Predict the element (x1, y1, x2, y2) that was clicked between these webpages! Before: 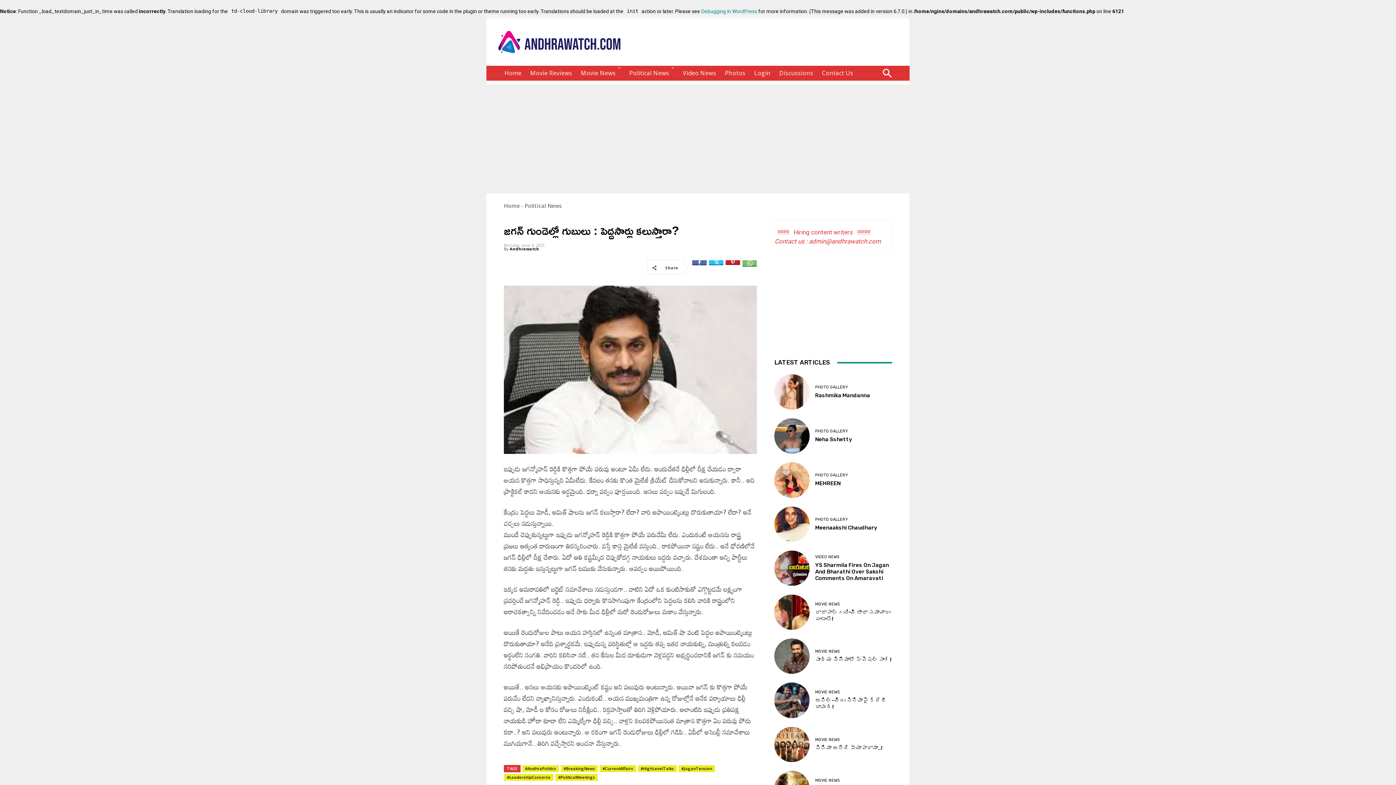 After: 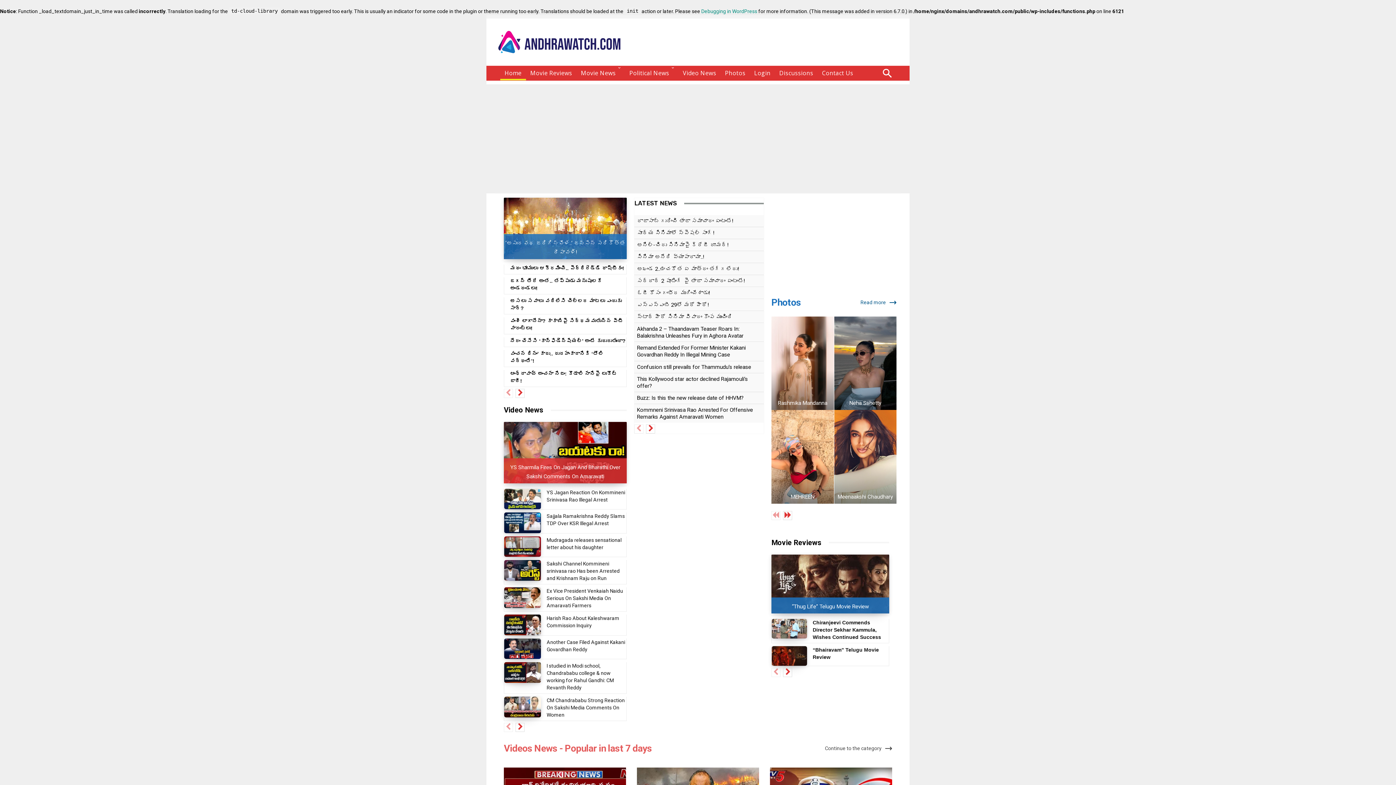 Action: bbox: (496, 30, 622, 54)